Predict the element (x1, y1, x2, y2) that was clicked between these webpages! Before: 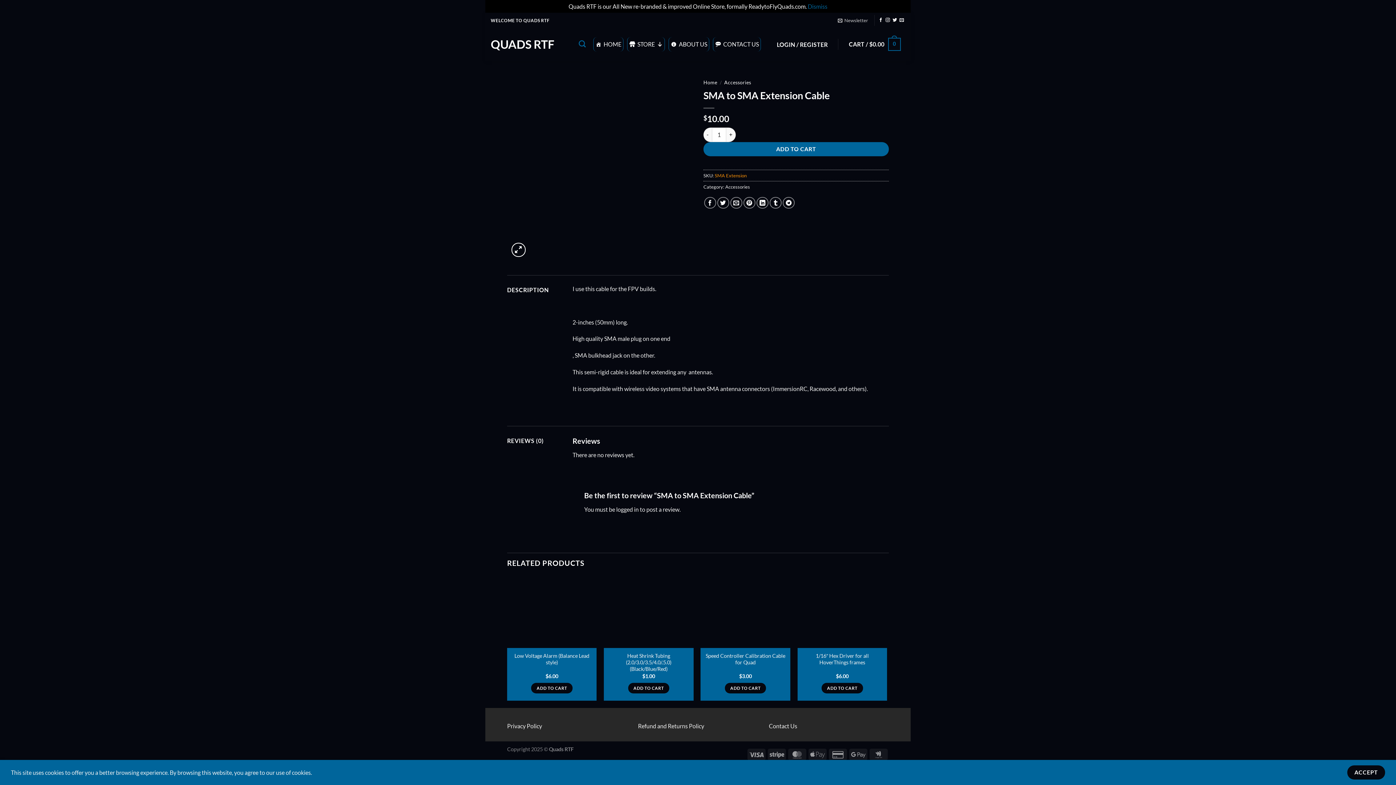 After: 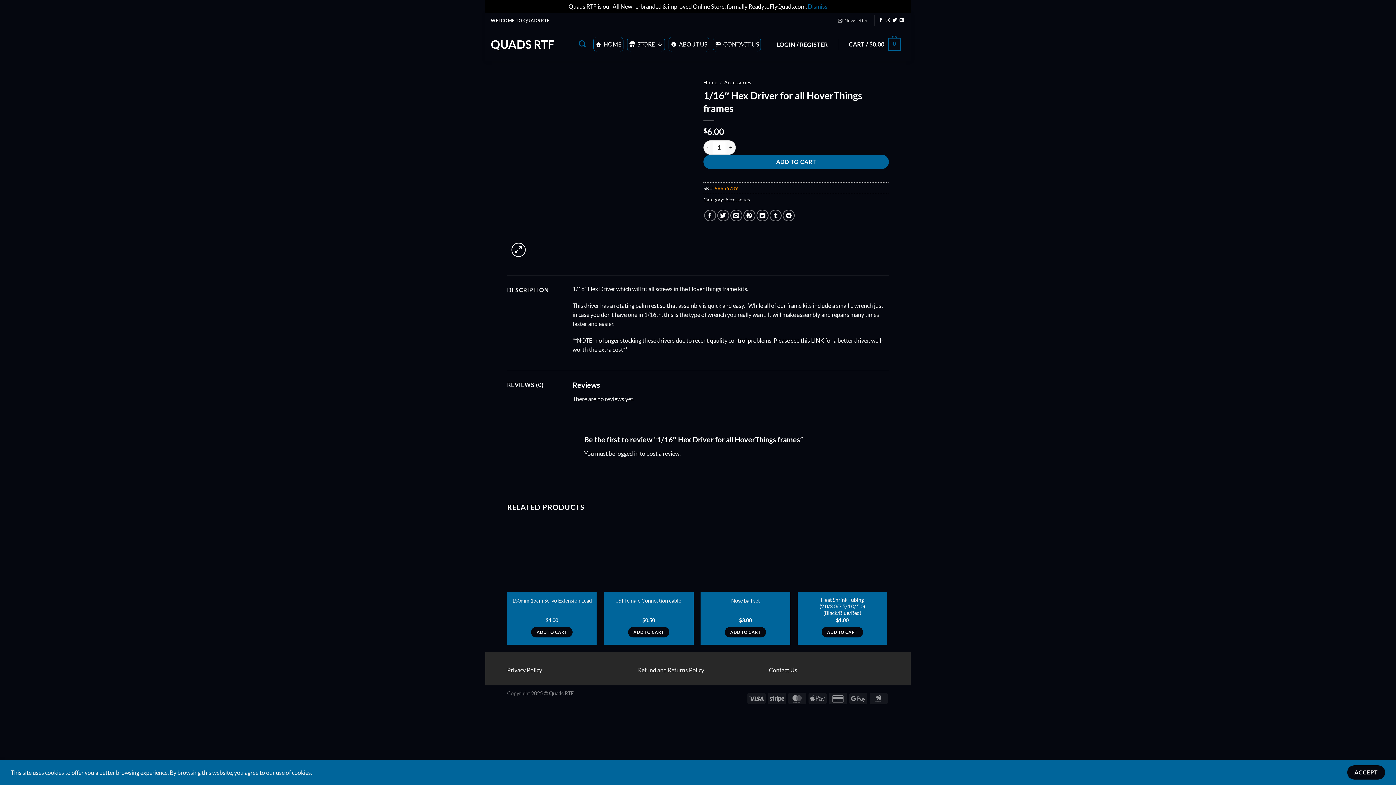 Action: label: 1/16″ Hex Driver for all HoverThings frames bbox: (801, 653, 883, 666)